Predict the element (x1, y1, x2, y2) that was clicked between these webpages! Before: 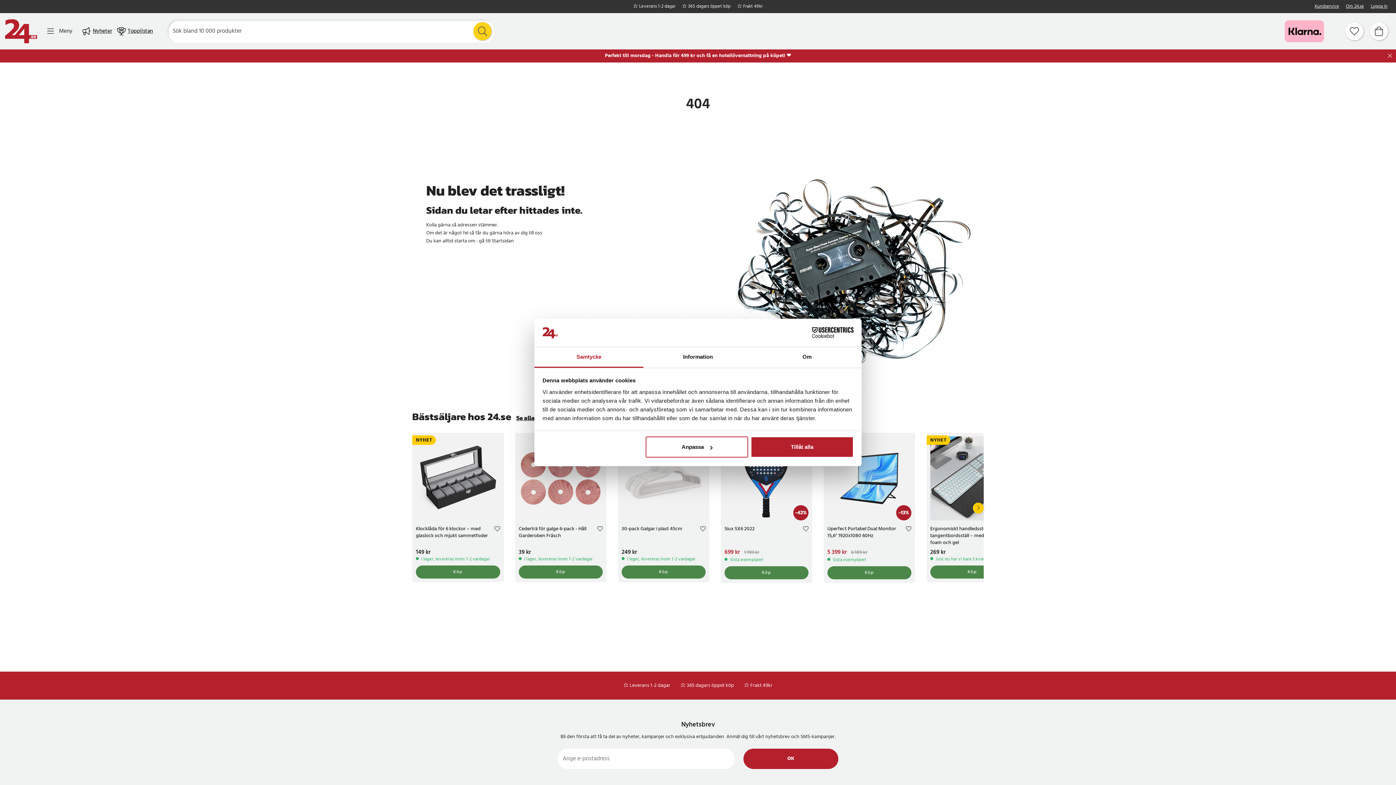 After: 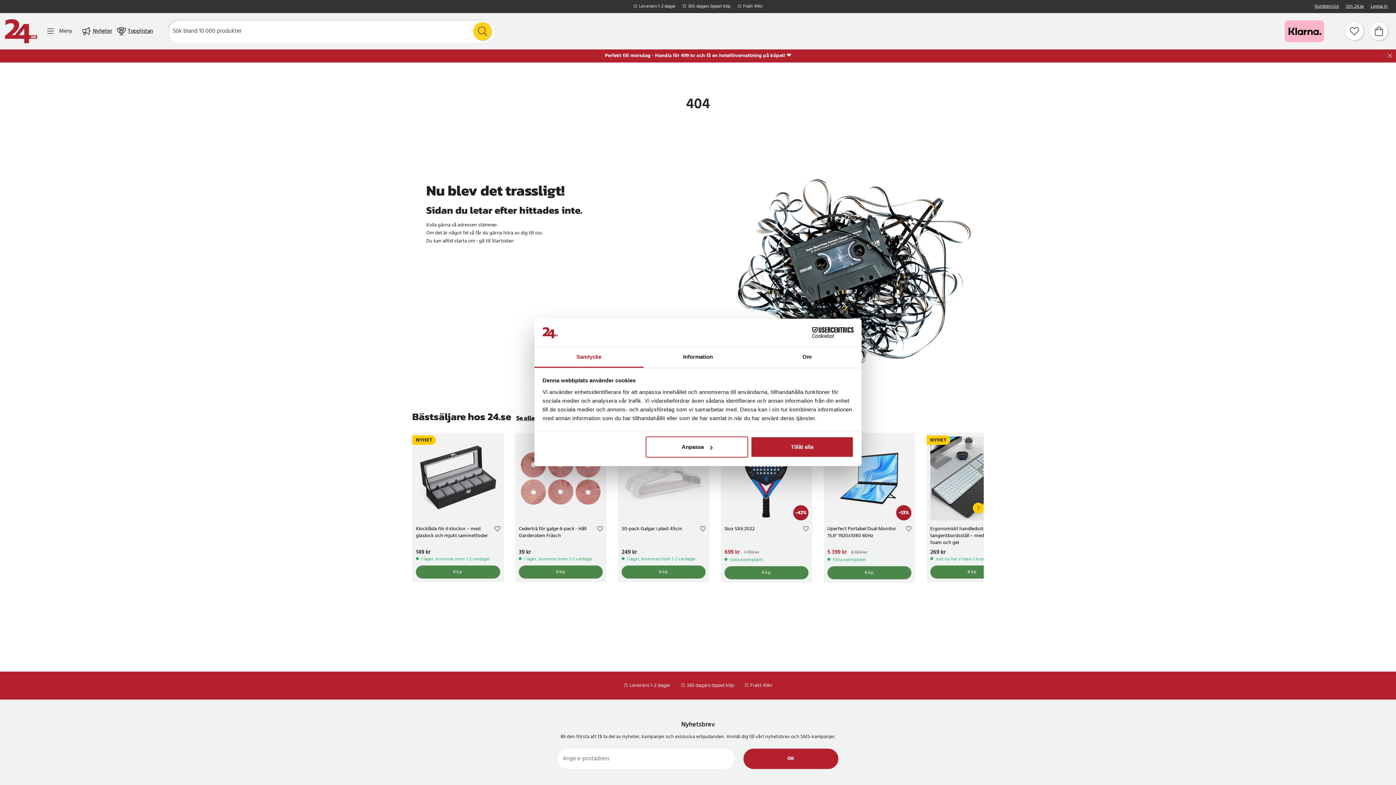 Action: bbox: (534, 347, 643, 367) label: Samtycke